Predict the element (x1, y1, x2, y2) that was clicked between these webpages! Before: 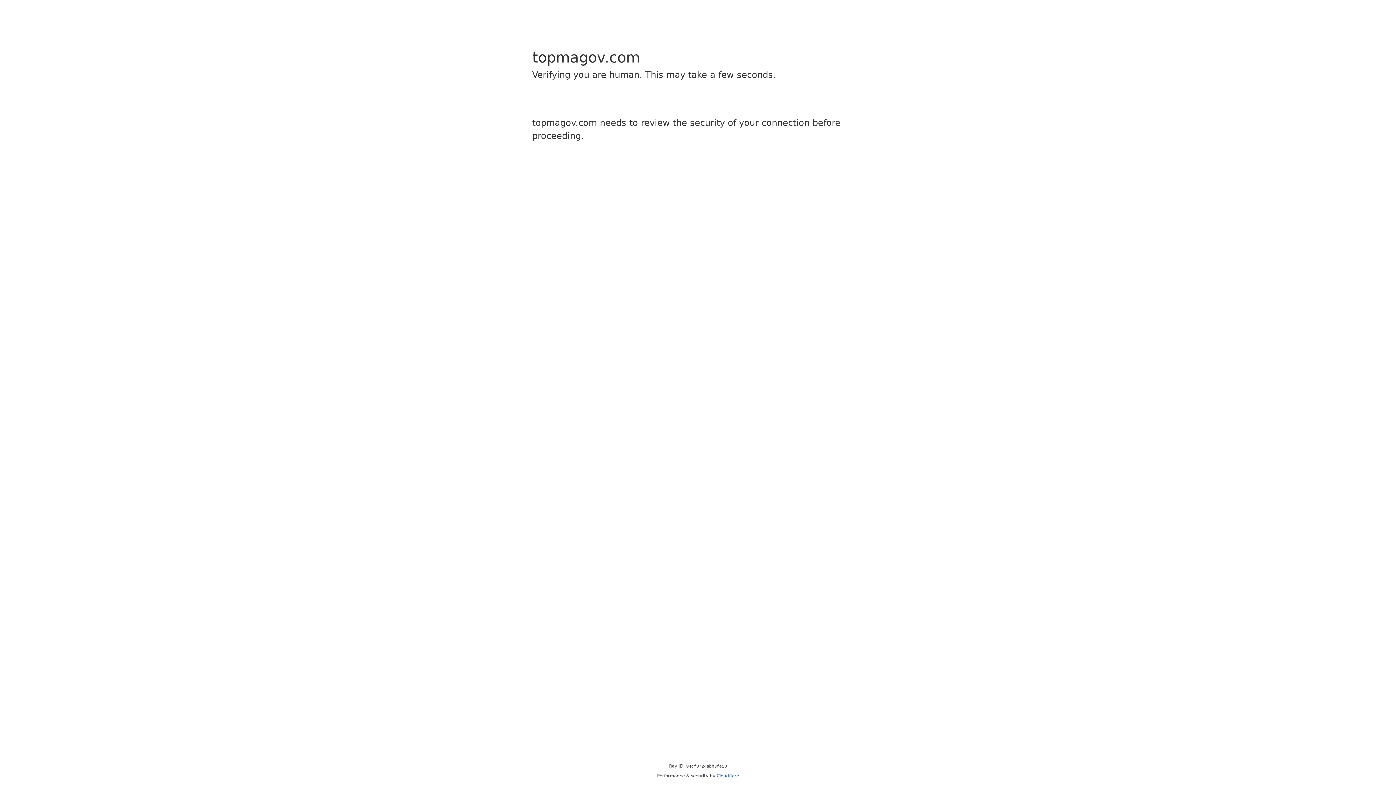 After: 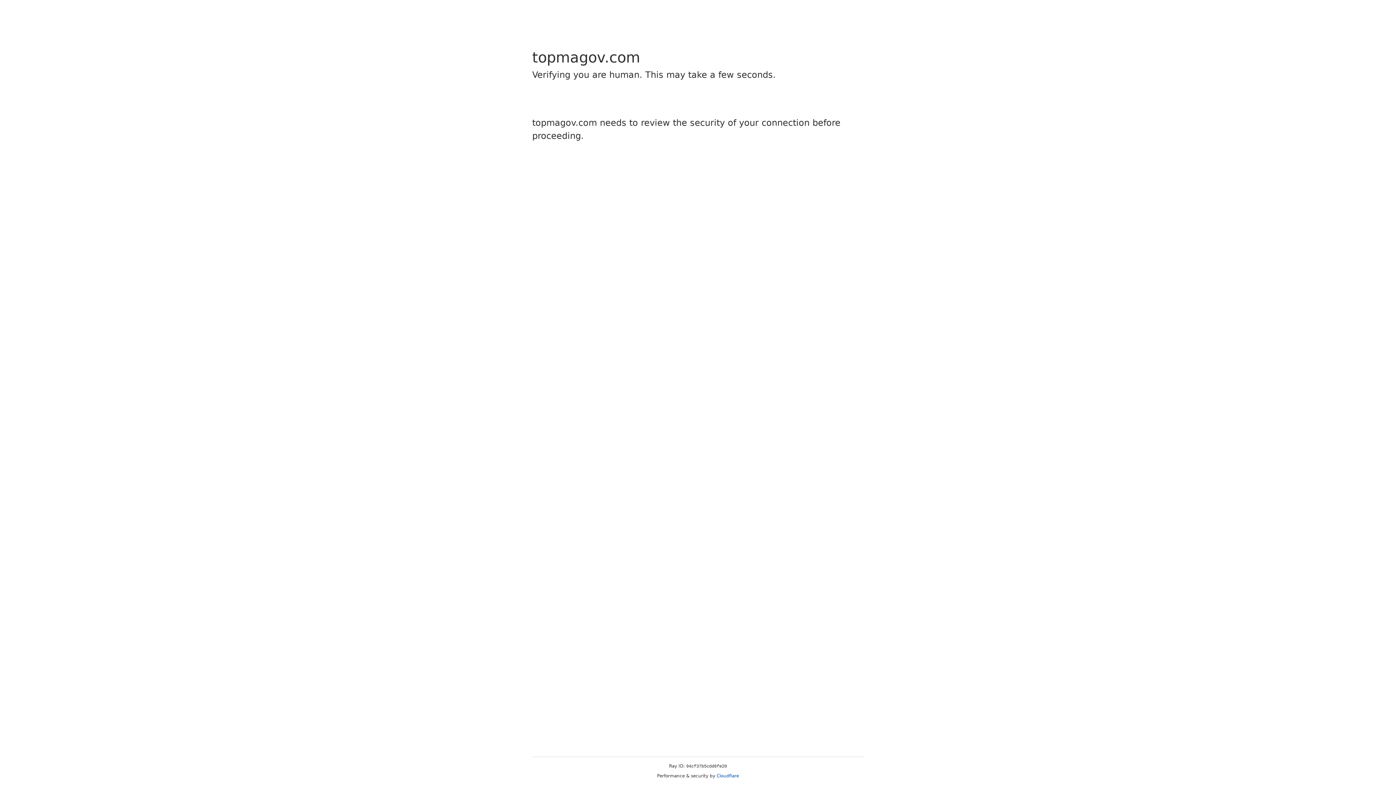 Action: label: Cloudflare bbox: (716, 773, 739, 778)